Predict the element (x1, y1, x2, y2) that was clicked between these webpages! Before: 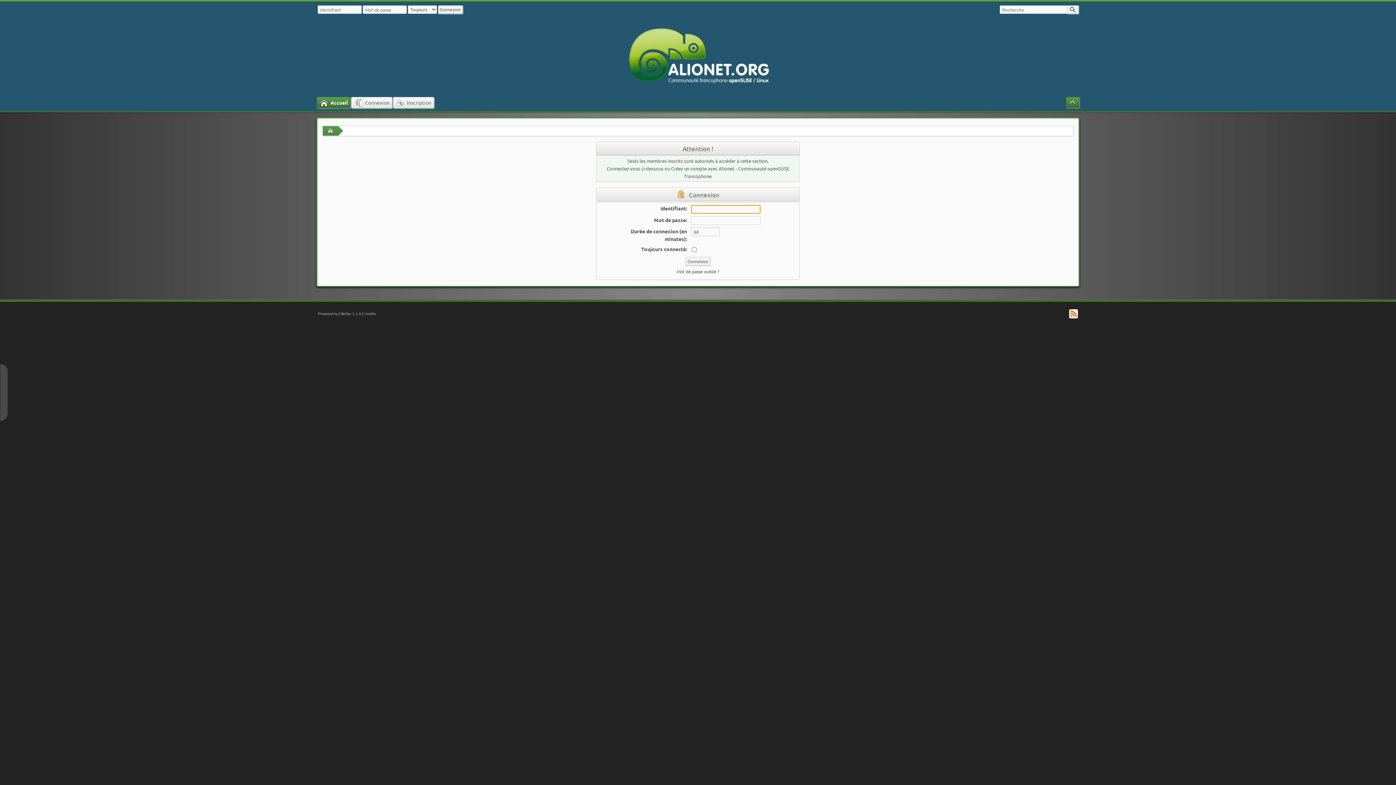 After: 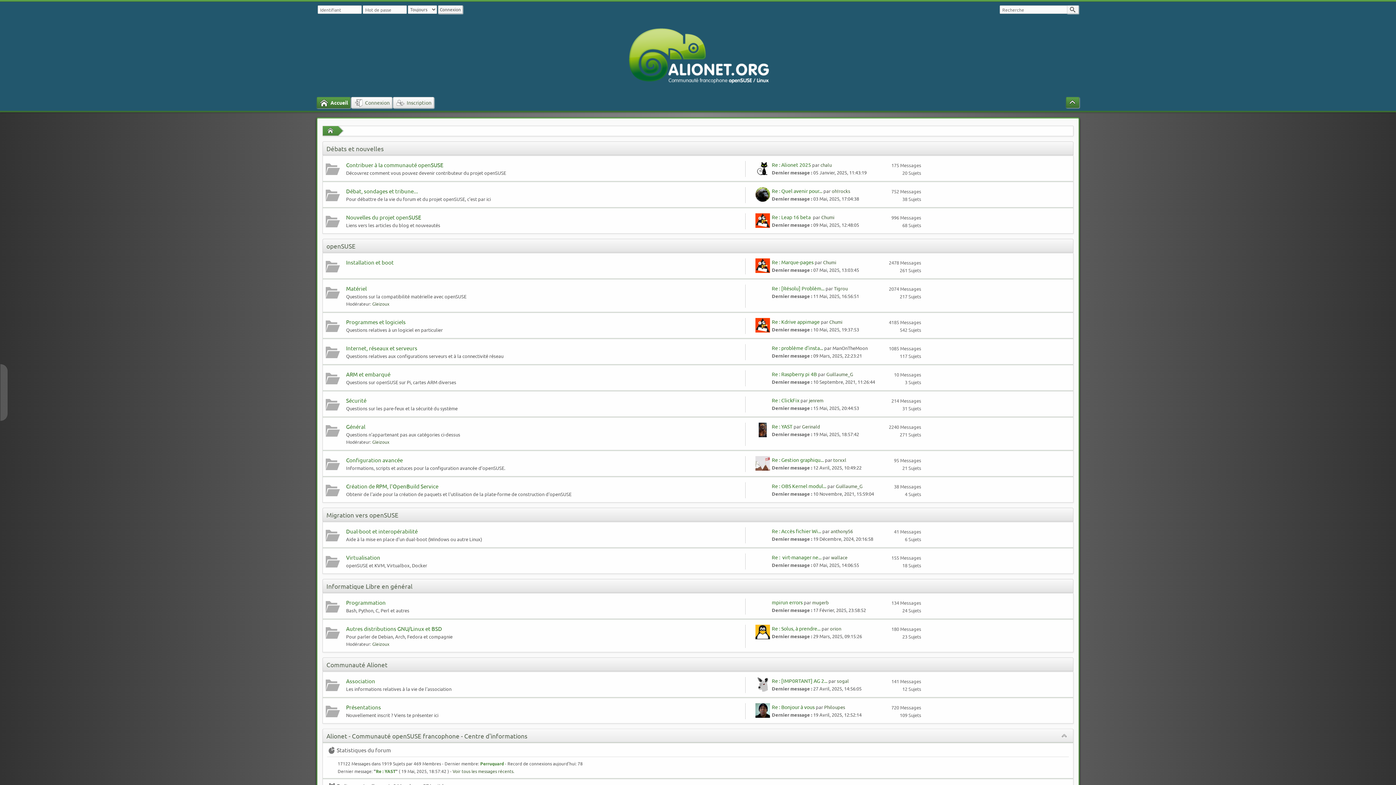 Action: label: Accueil bbox: (326, 127, 334, 133)